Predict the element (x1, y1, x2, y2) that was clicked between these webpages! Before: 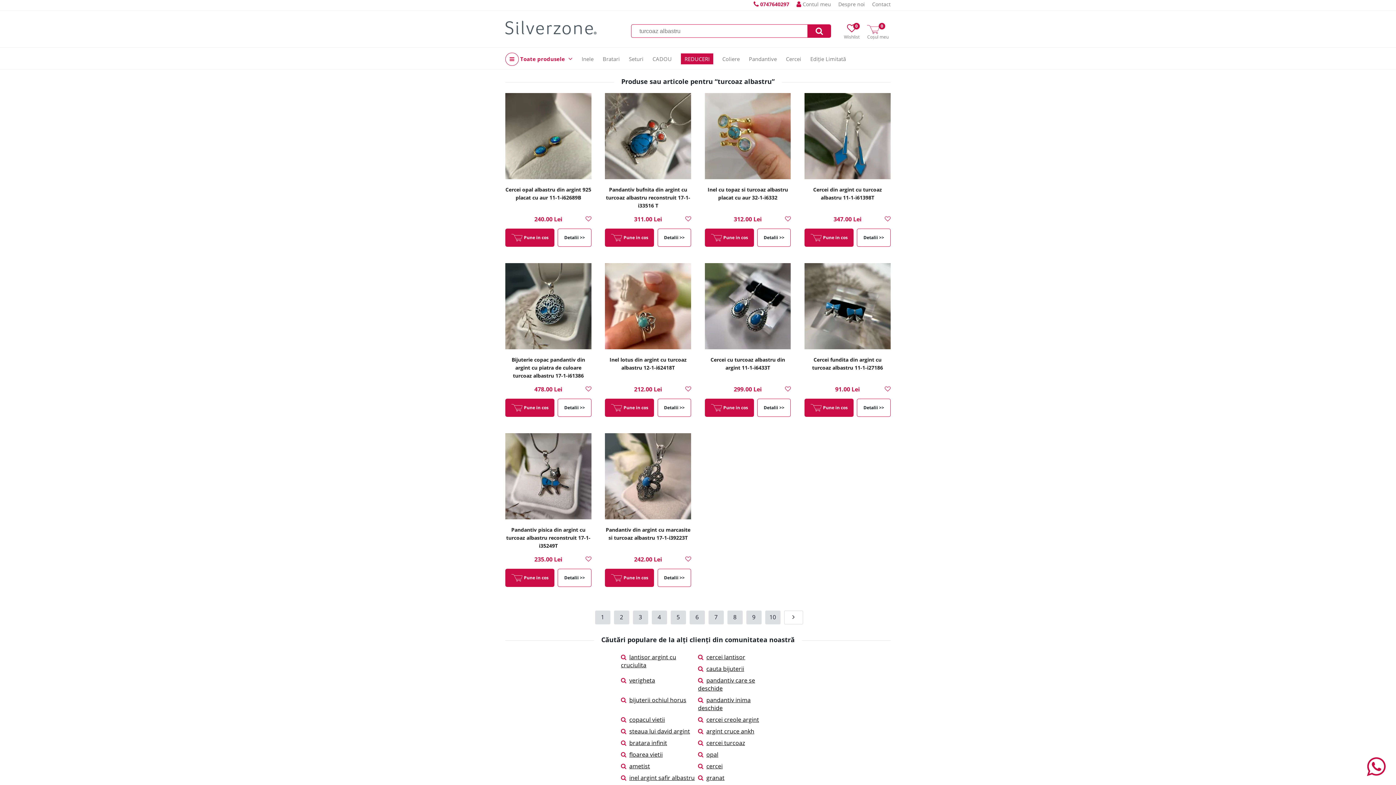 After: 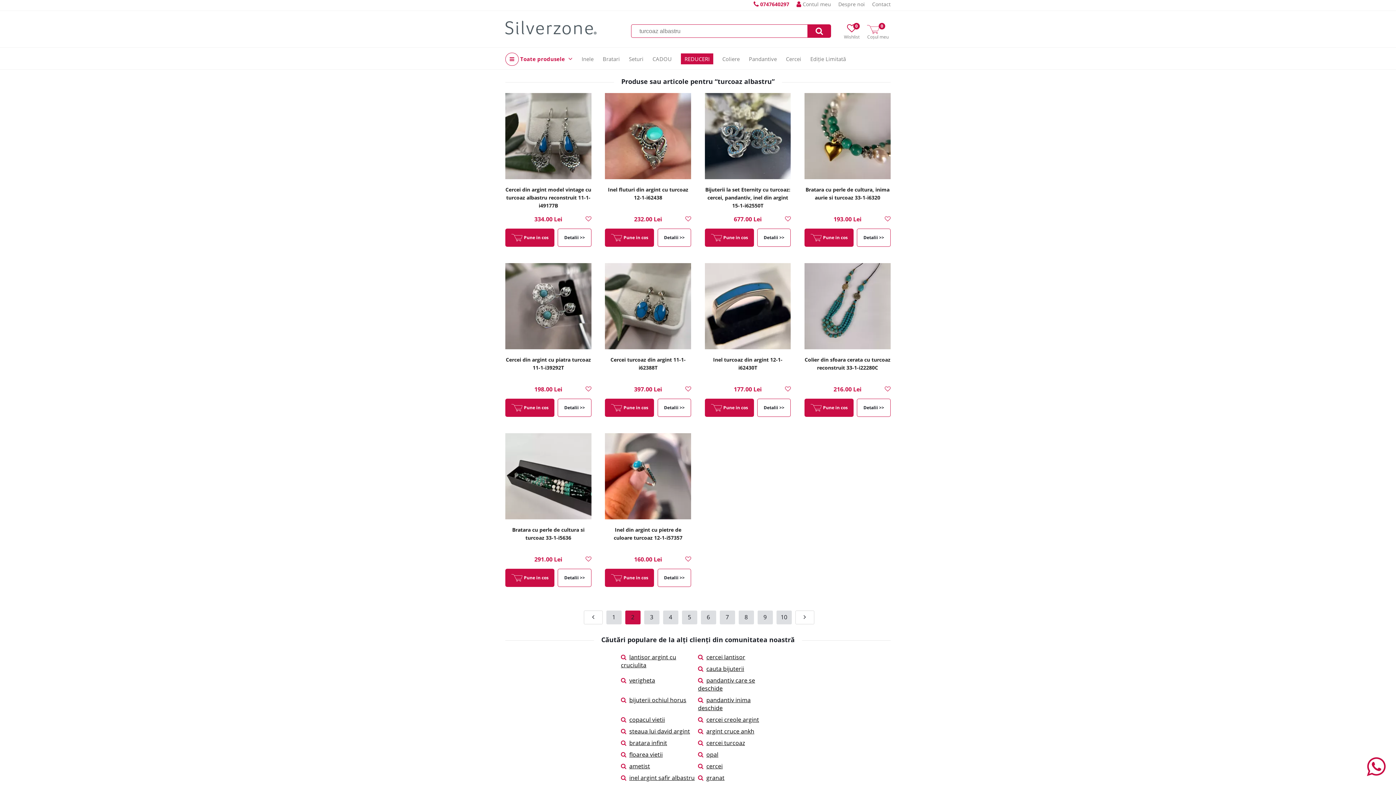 Action: label: 2 bbox: (614, 610, 629, 624)